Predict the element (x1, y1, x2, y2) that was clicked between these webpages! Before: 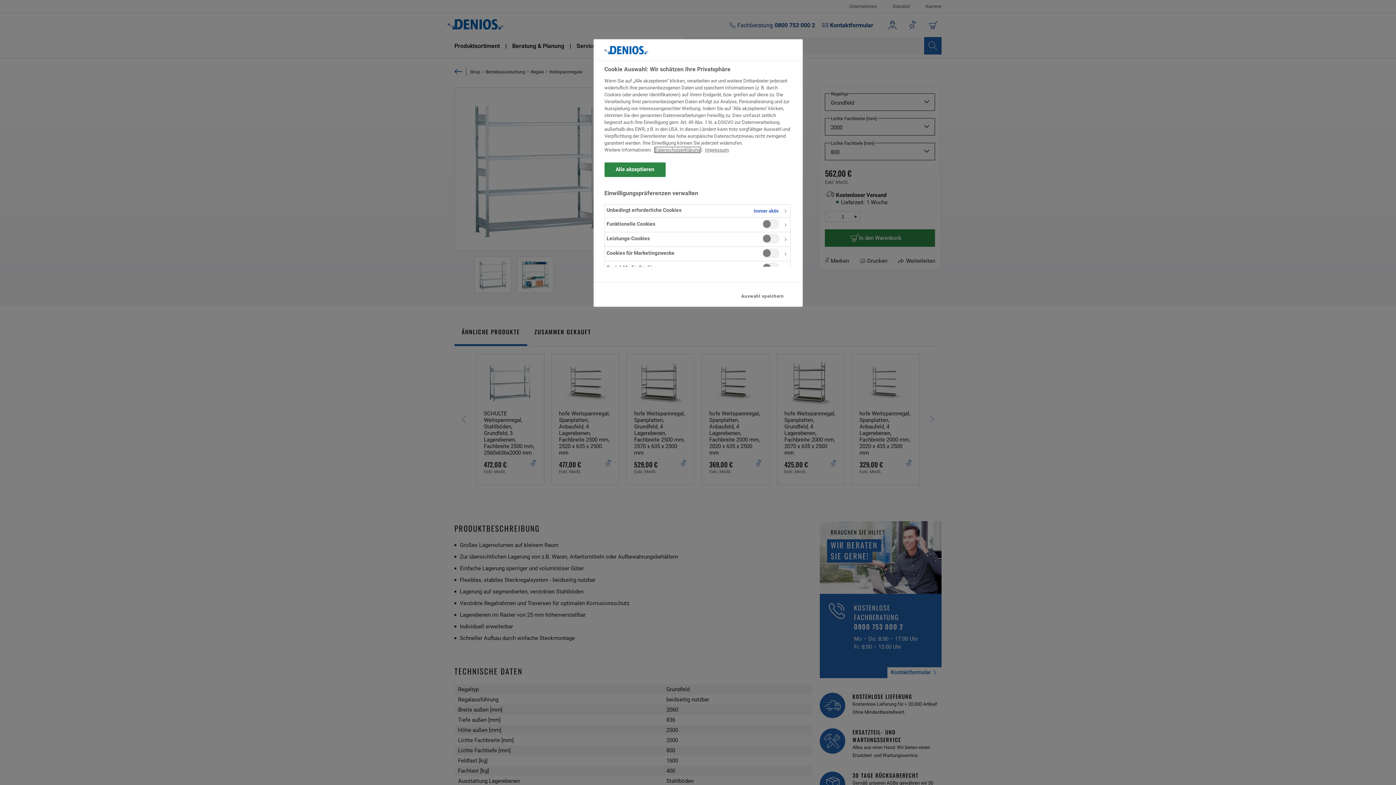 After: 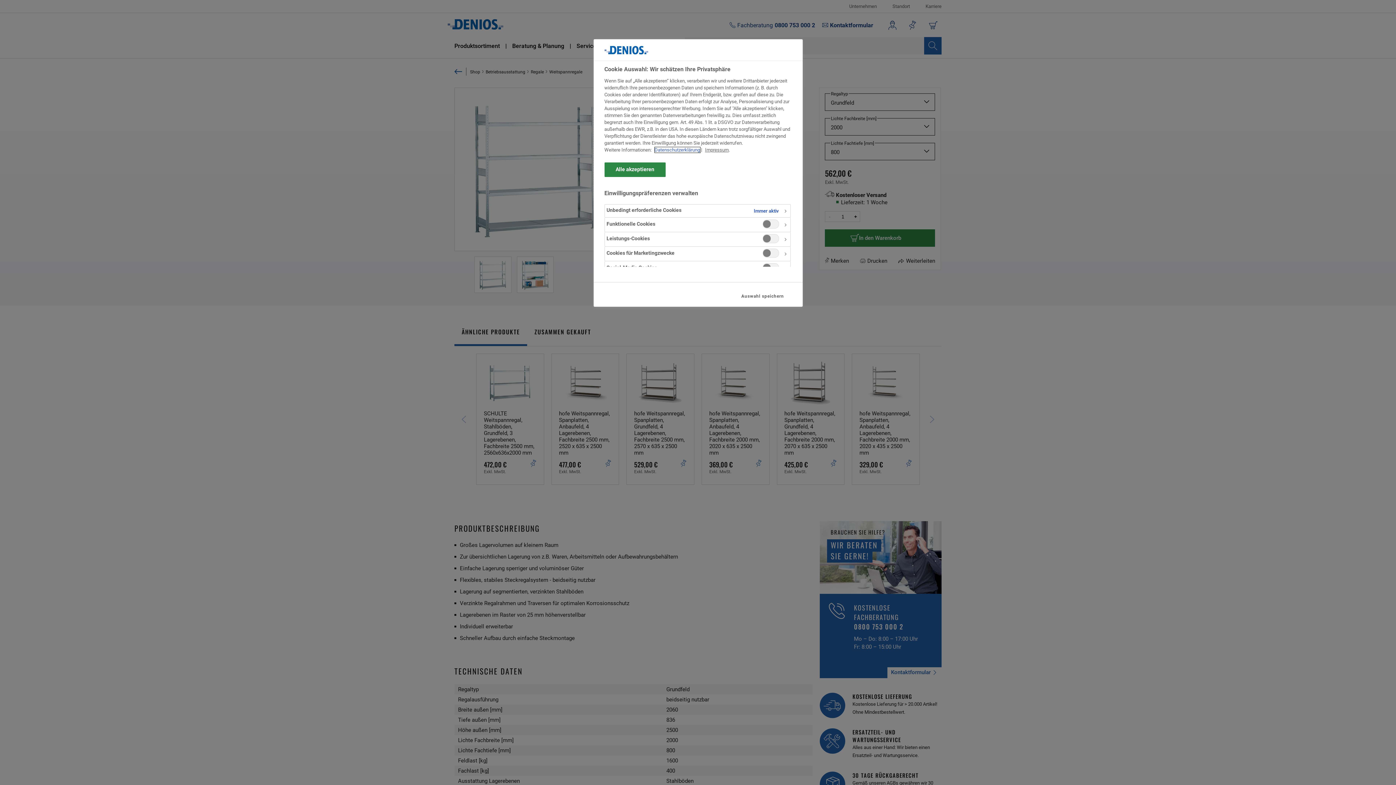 Action: bbox: (654, 147, 700, 152) label: Datenschutzerklärung